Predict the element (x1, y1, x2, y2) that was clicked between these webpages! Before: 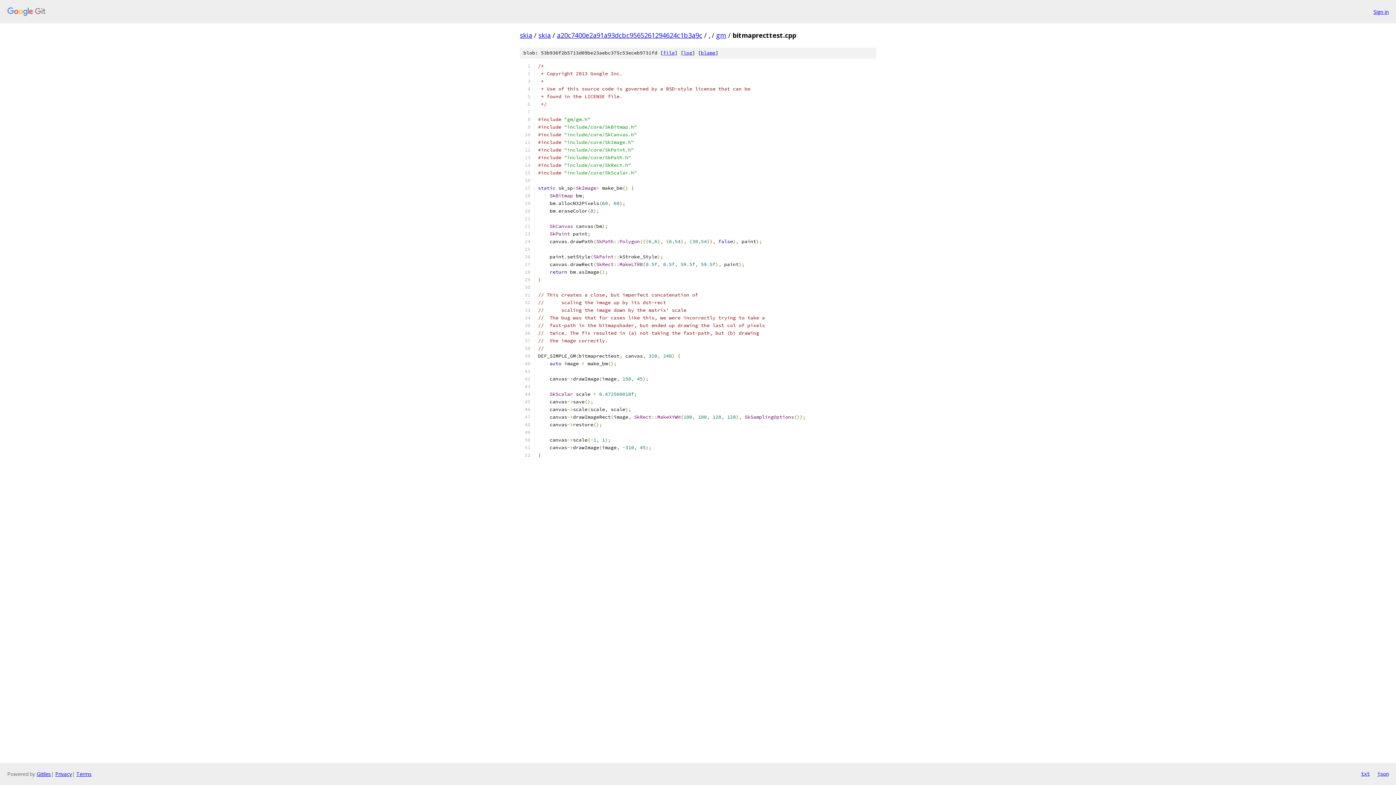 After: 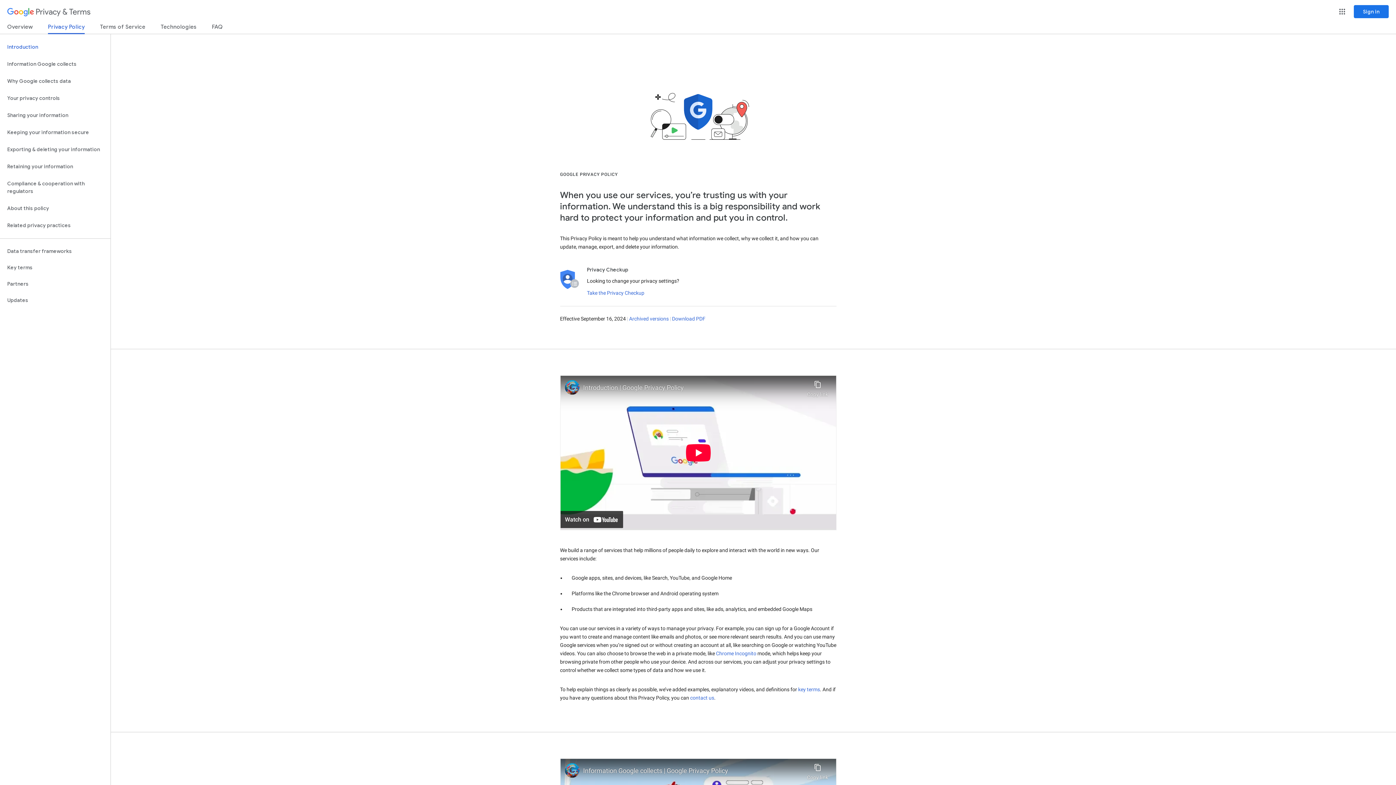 Action: bbox: (55, 770, 72, 777) label: Privacy